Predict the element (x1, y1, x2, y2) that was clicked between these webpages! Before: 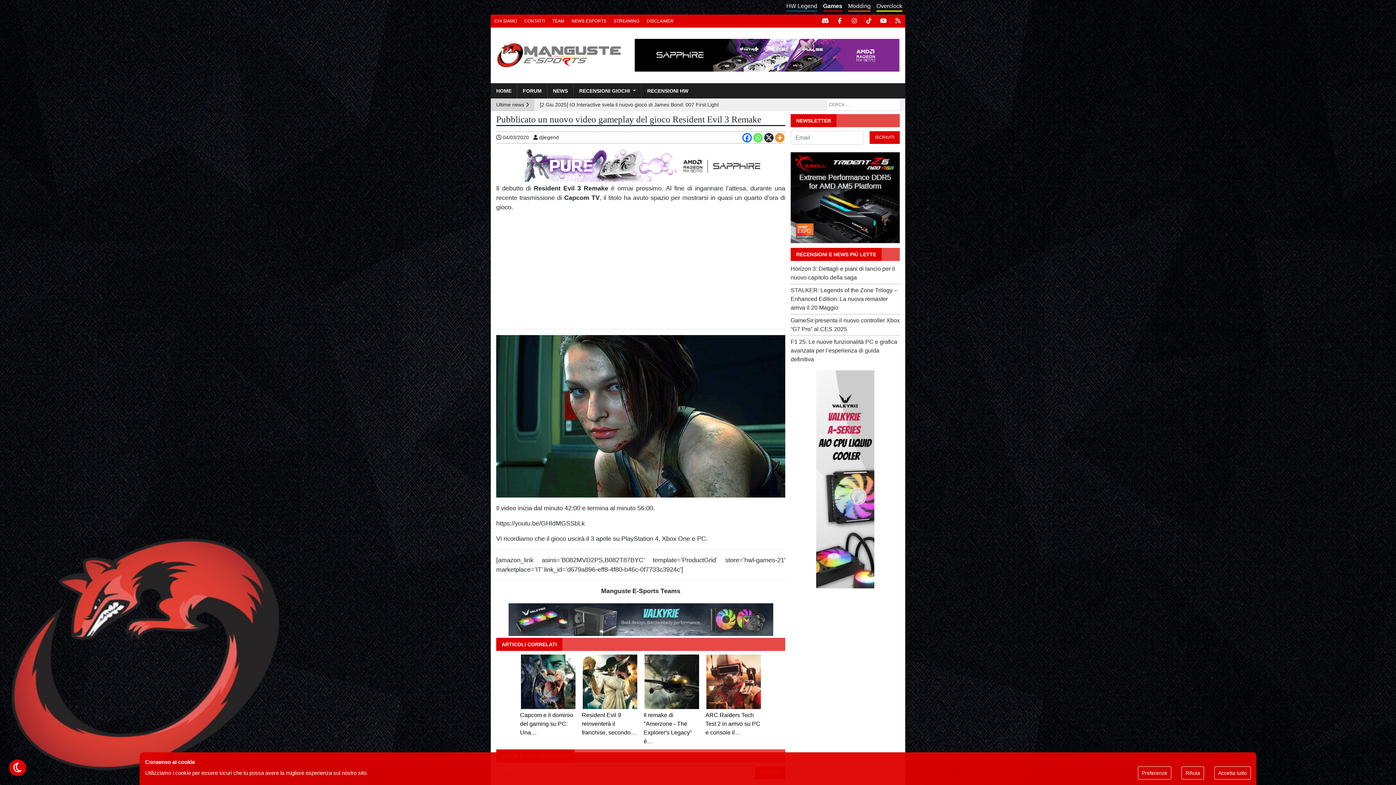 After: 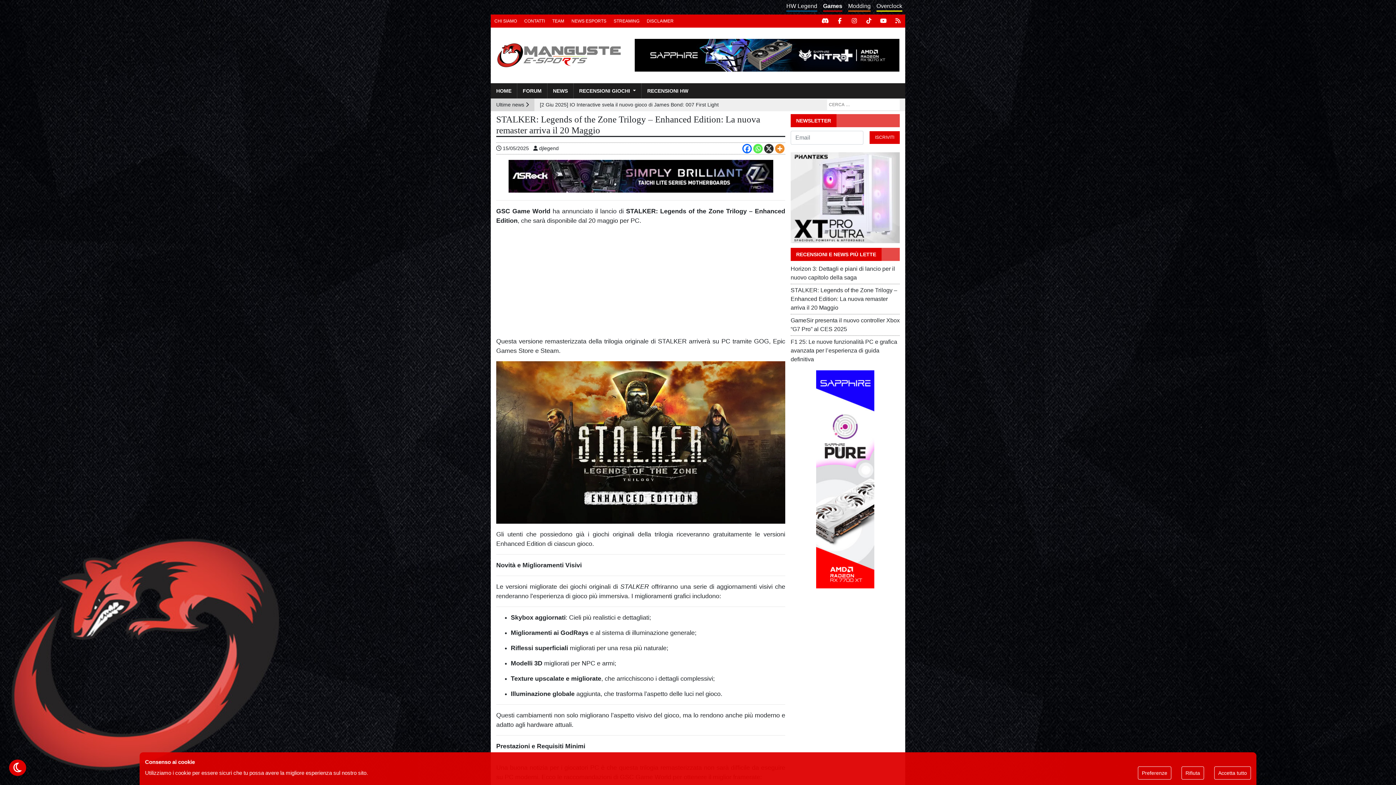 Action: label: STALKER: Legends of the Zone Trilogy – Enhanced Edition: La nuova remaster arriva il 20 Maggio bbox: (790, 287, 897, 310)